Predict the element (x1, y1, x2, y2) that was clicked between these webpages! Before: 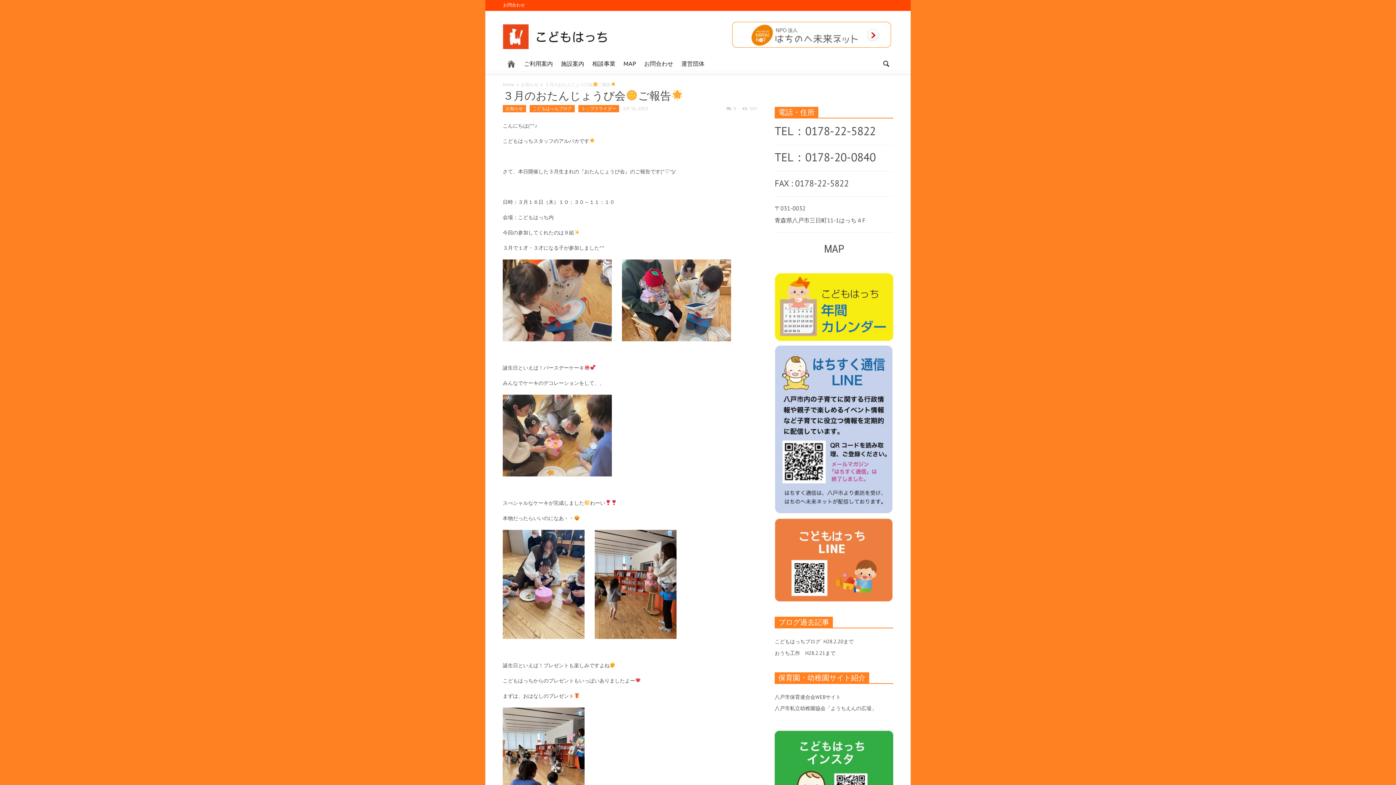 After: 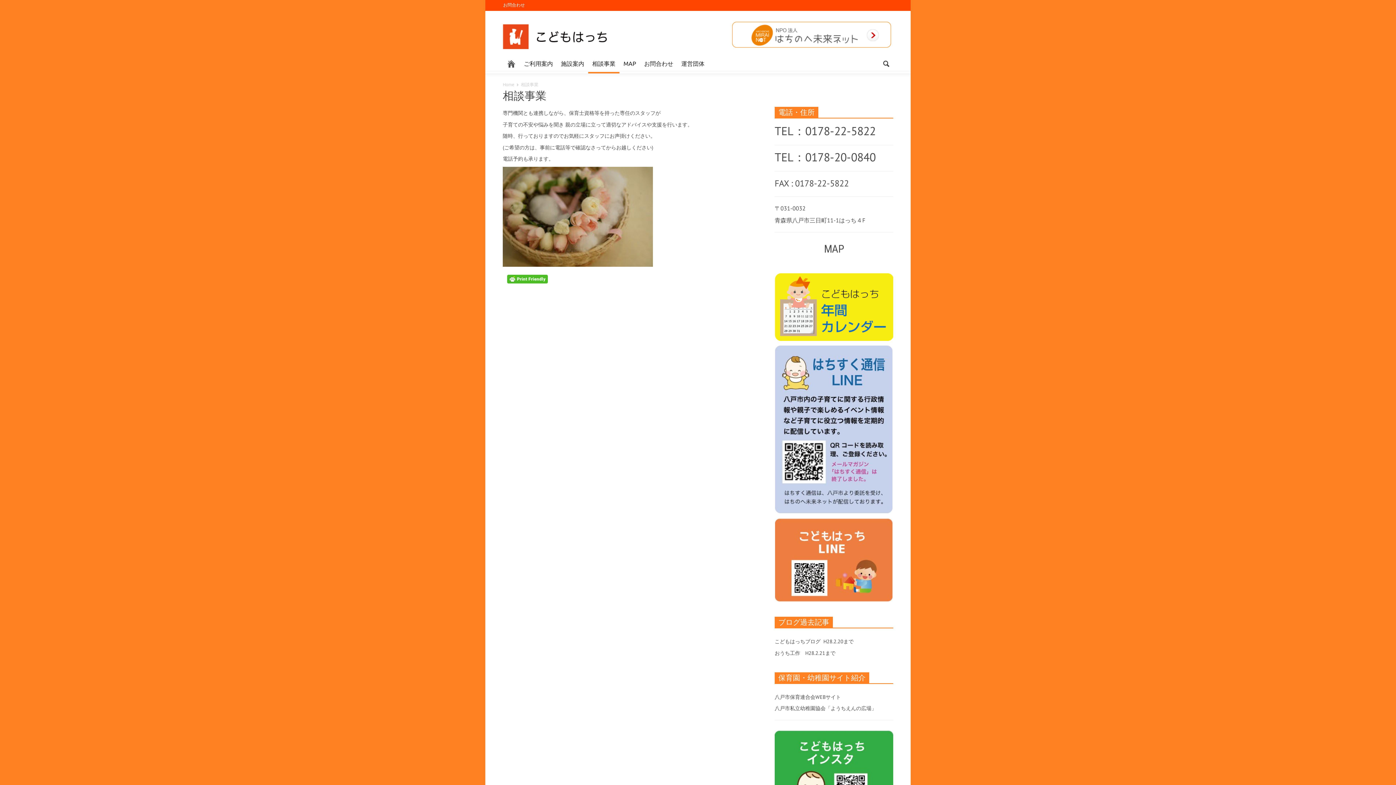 Action: label: 相談事業 bbox: (588, 54, 619, 73)